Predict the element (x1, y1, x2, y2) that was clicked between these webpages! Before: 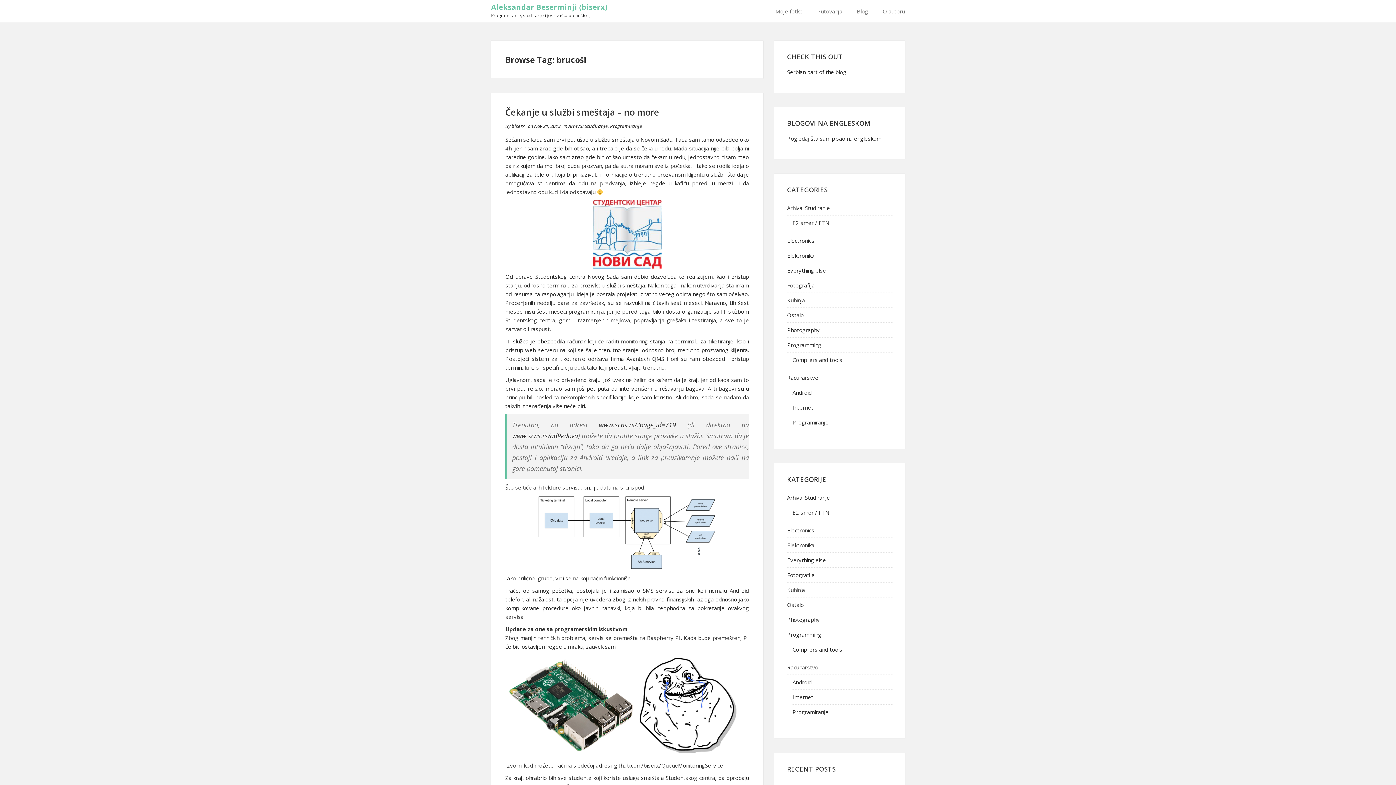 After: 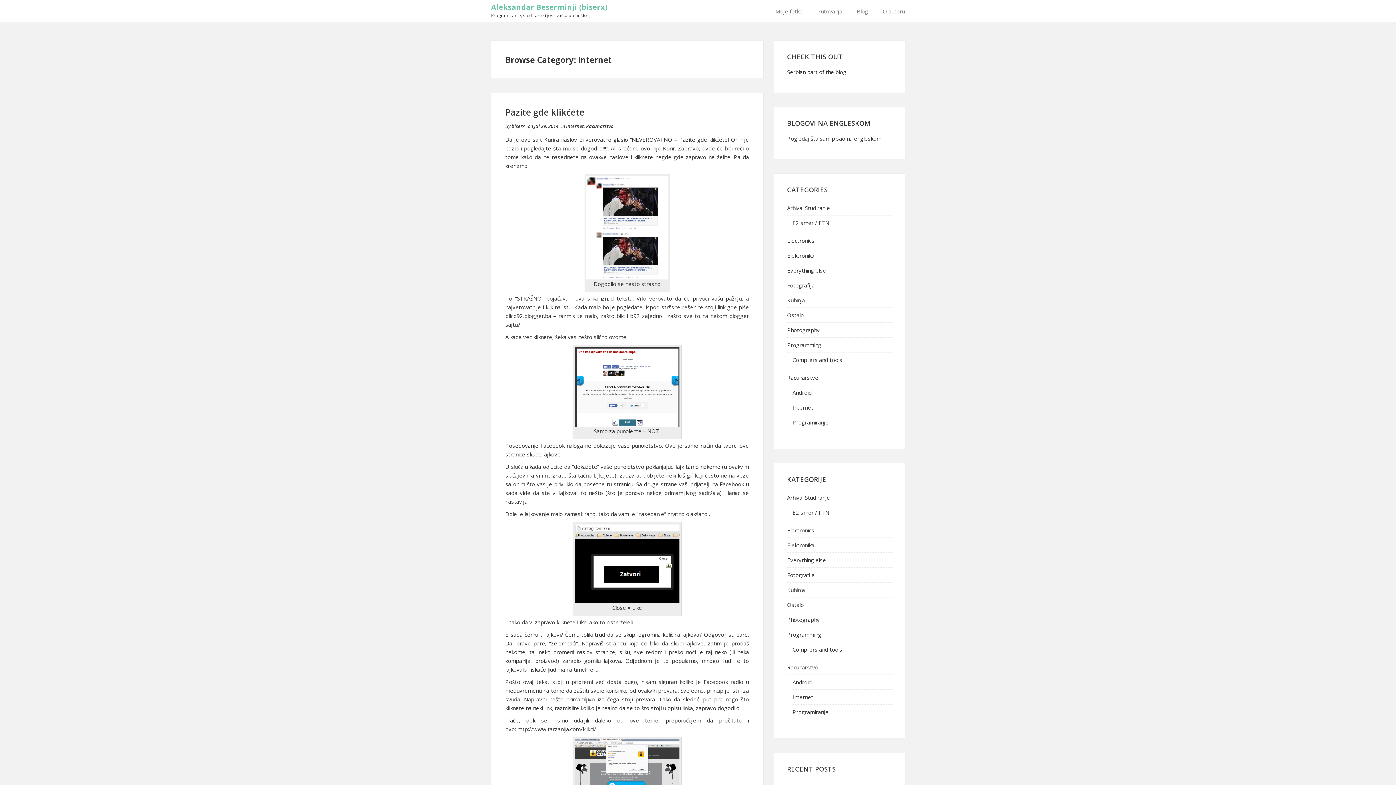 Action: bbox: (792, 693, 813, 701) label: Internet